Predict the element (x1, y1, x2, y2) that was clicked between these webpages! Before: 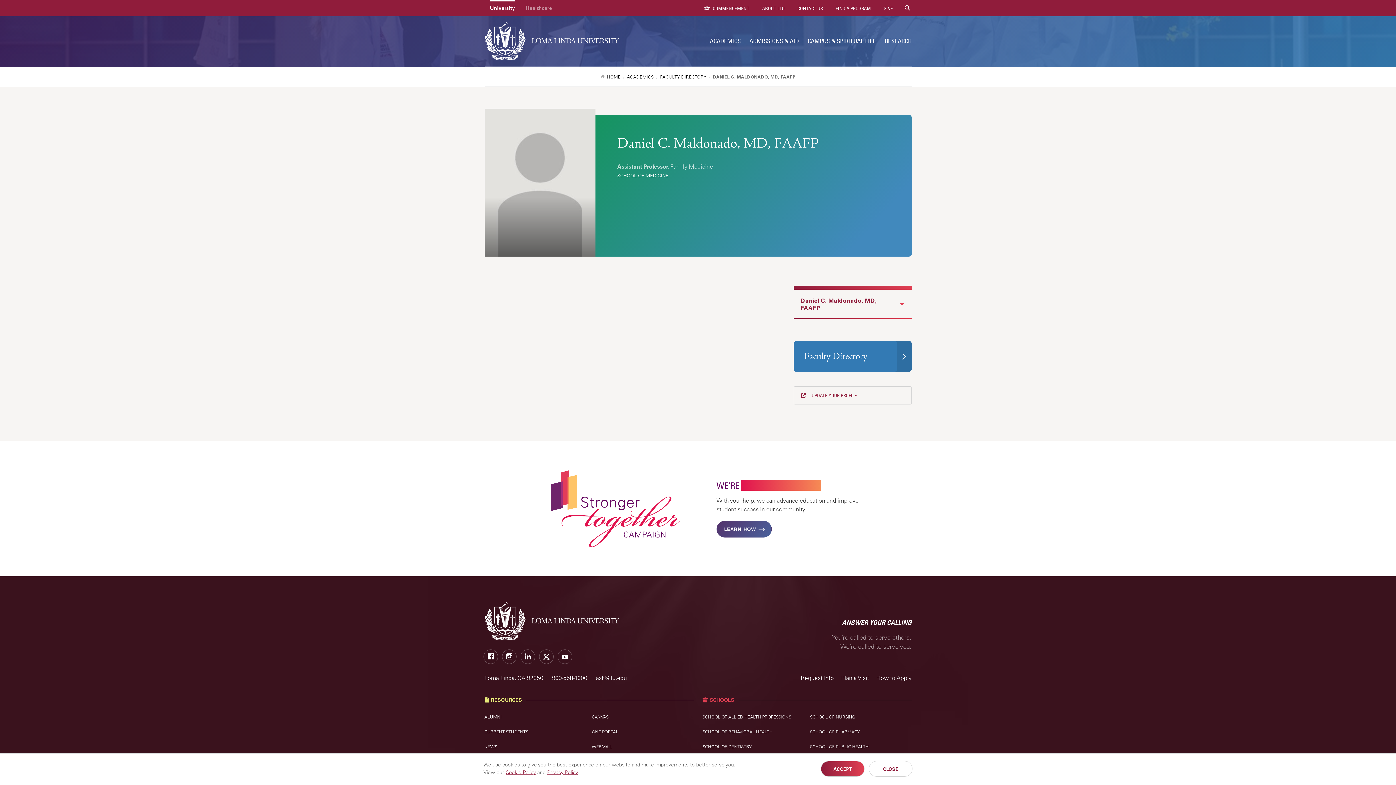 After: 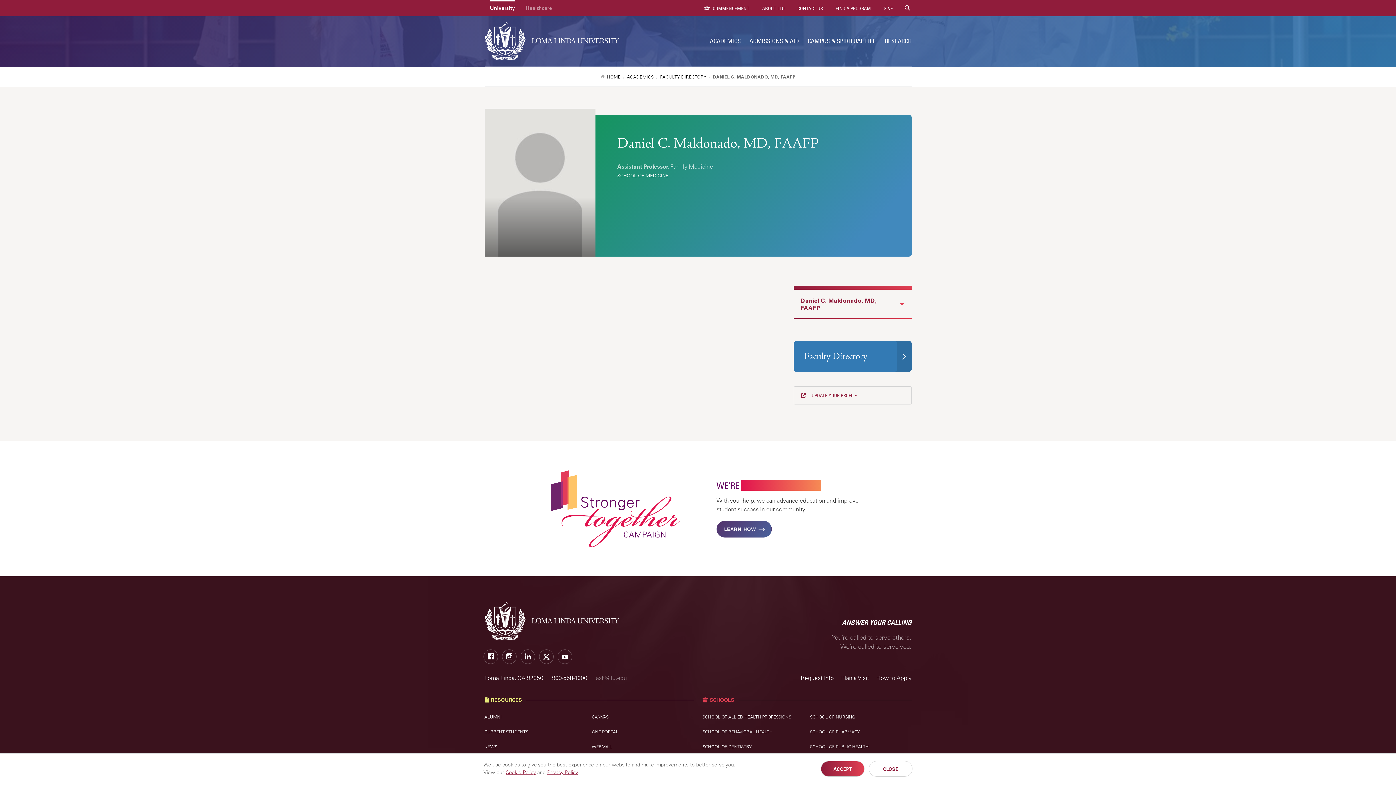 Action: label: ask@llu.edu bbox: (596, 674, 627, 681)